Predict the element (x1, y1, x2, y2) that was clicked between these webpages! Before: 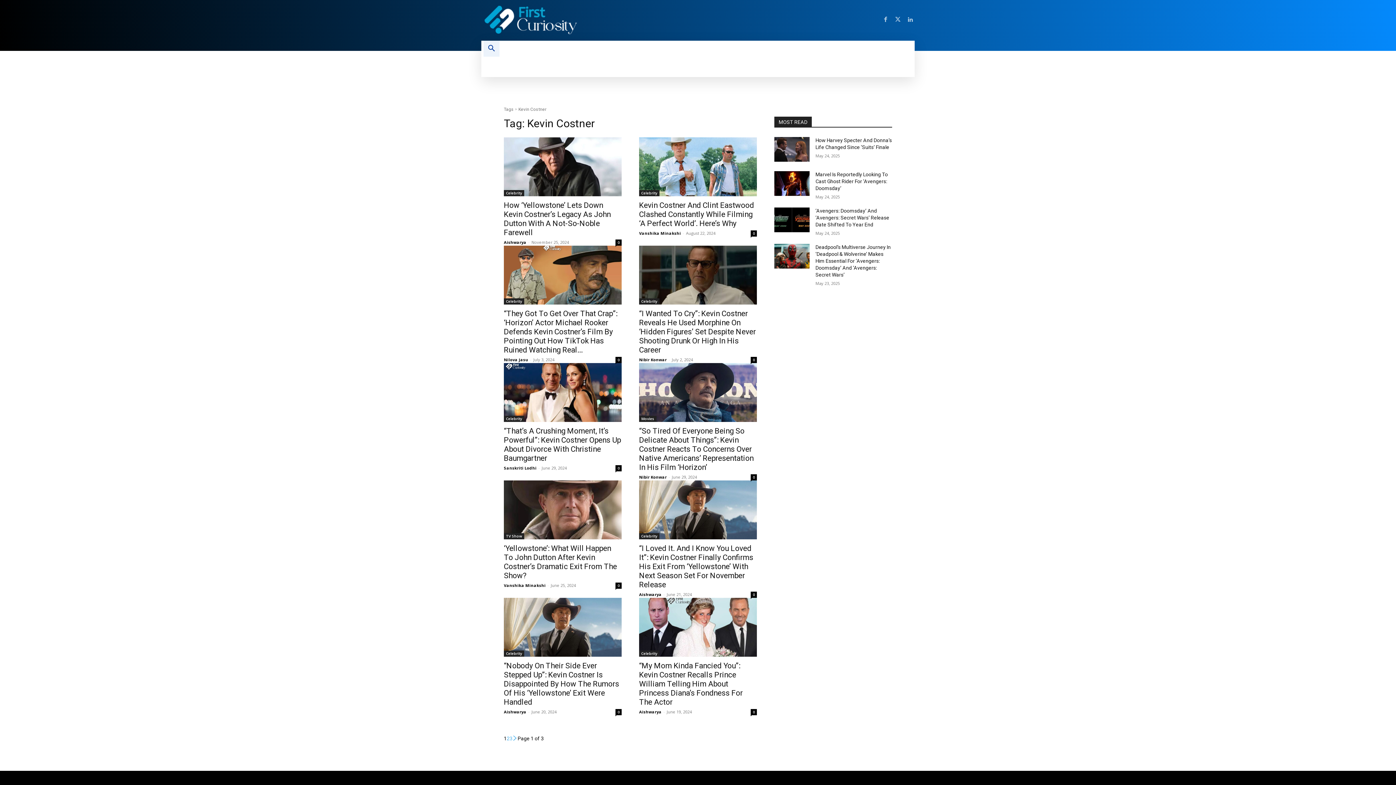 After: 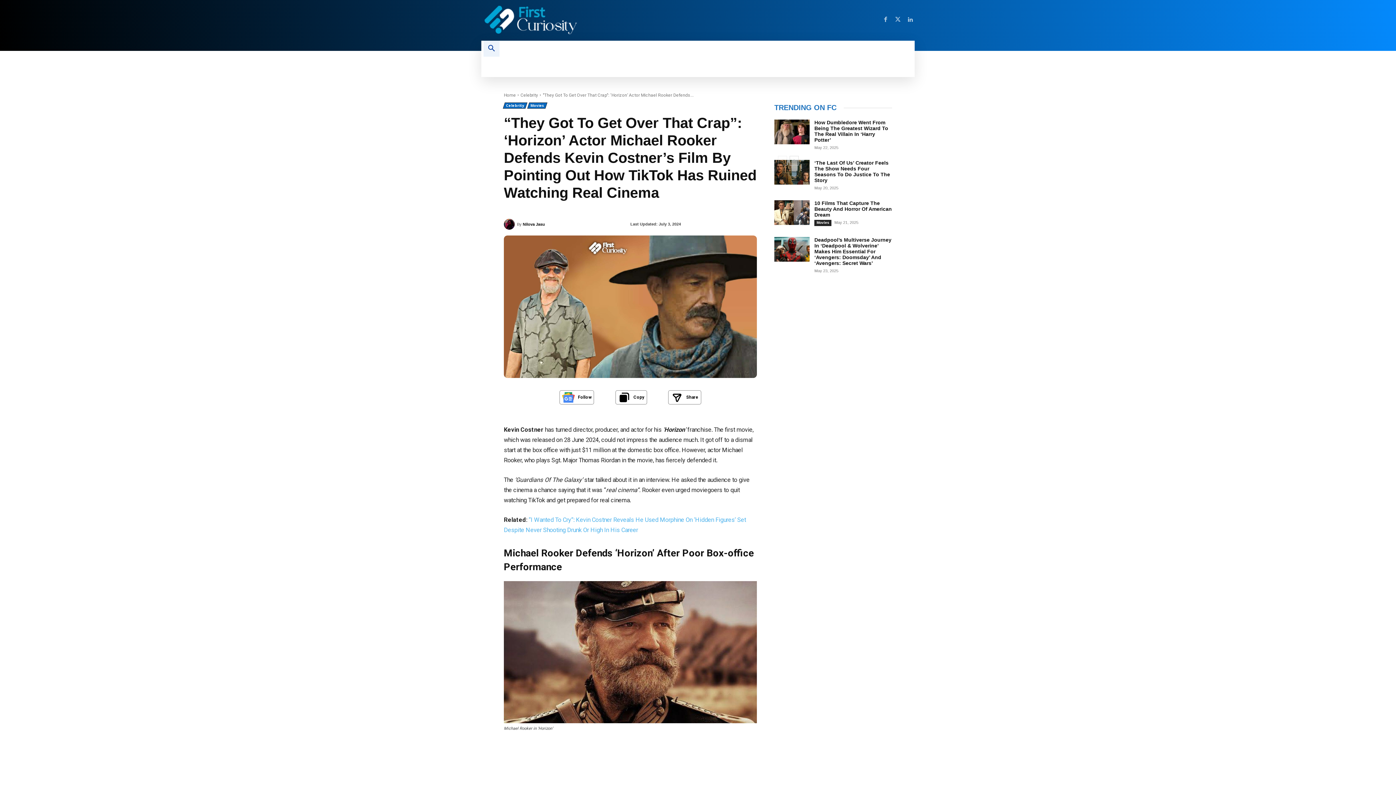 Action: label: “They Got To Get Over That Crap”: ‘Horizon’ Actor Michael Rooker Defends Kevin Costner’s Film By Pointing Out How TikTok Has Ruined Watching Real... bbox: (504, 309, 617, 354)